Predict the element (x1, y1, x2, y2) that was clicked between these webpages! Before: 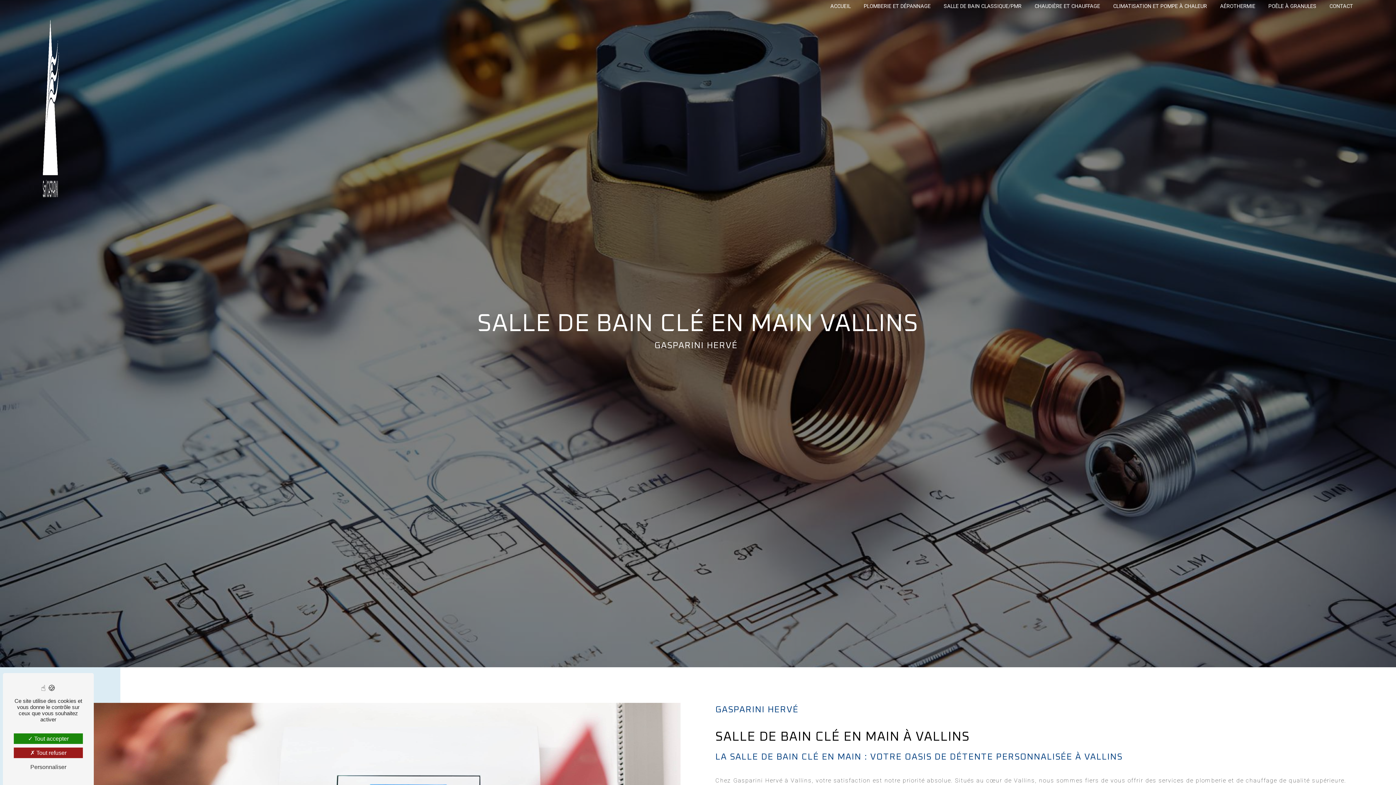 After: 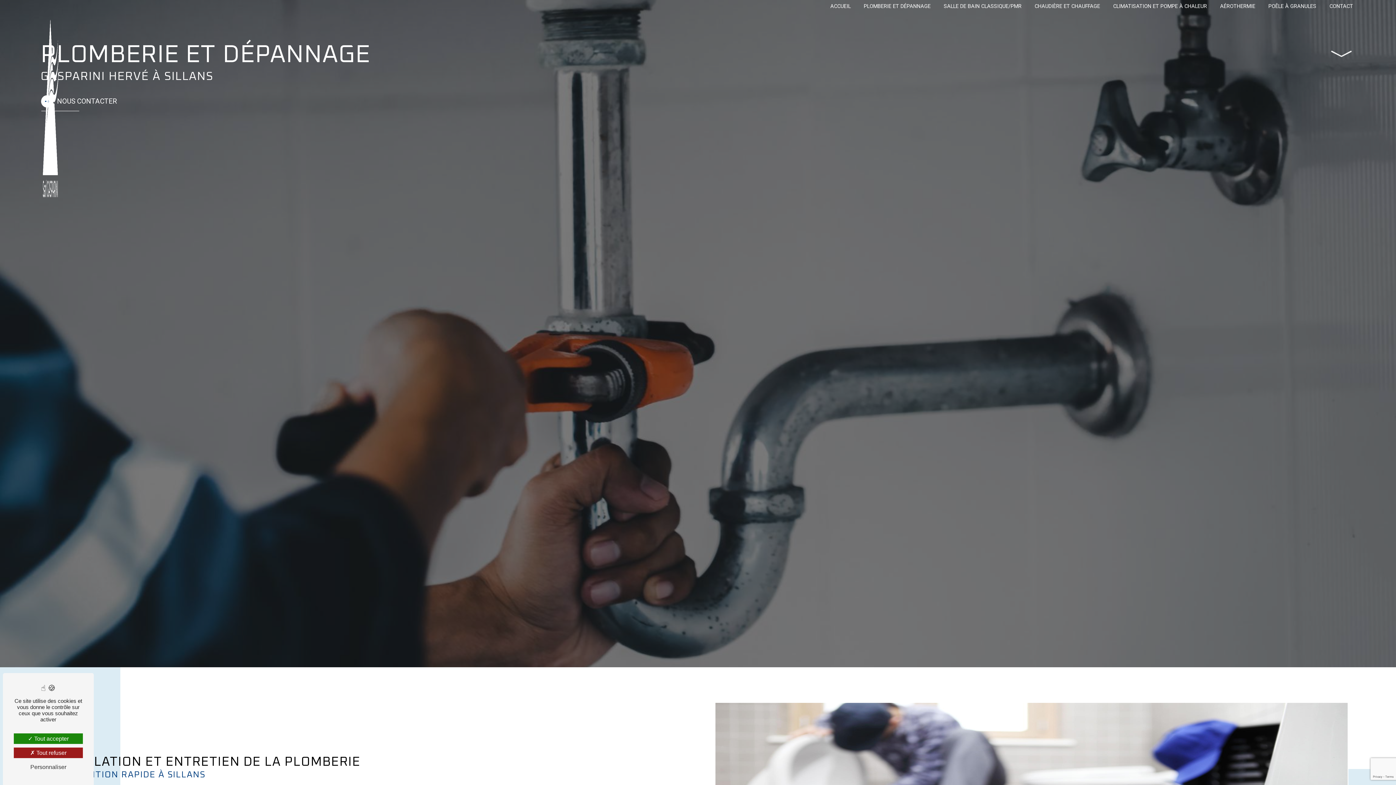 Action: label: PLOMBERIE ET DÉPANNAGE bbox: (861, 0, 933, 13)